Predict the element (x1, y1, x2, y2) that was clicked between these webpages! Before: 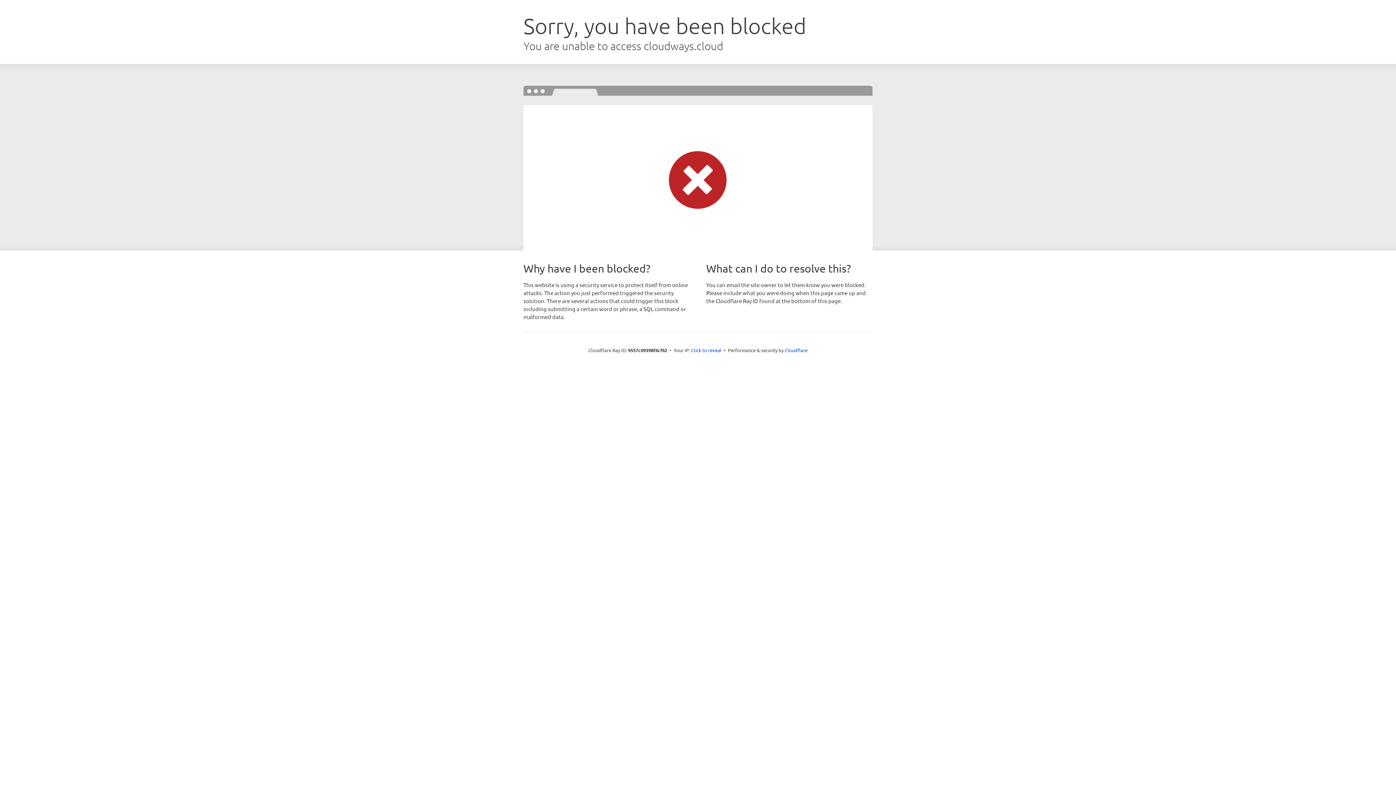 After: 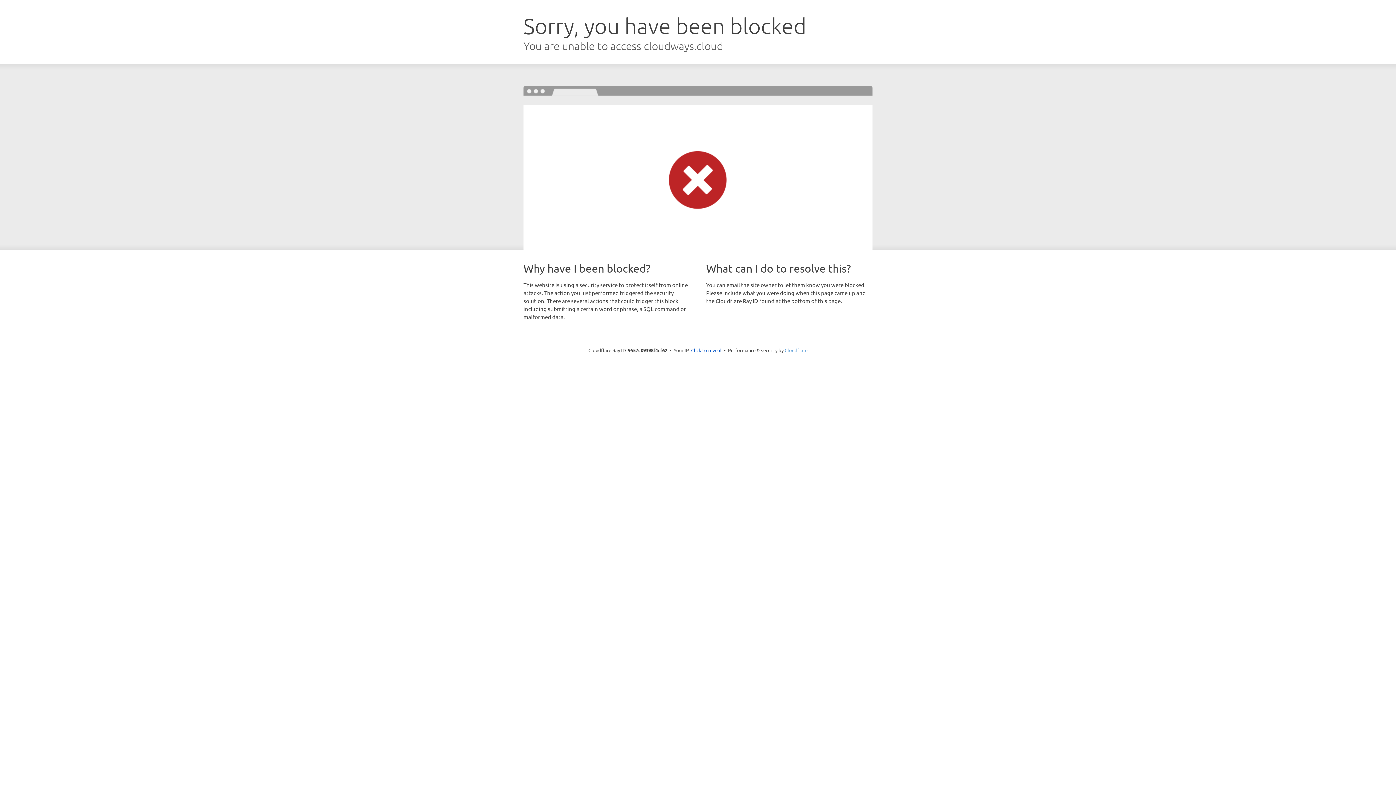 Action: label: Cloudflare bbox: (784, 347, 807, 353)